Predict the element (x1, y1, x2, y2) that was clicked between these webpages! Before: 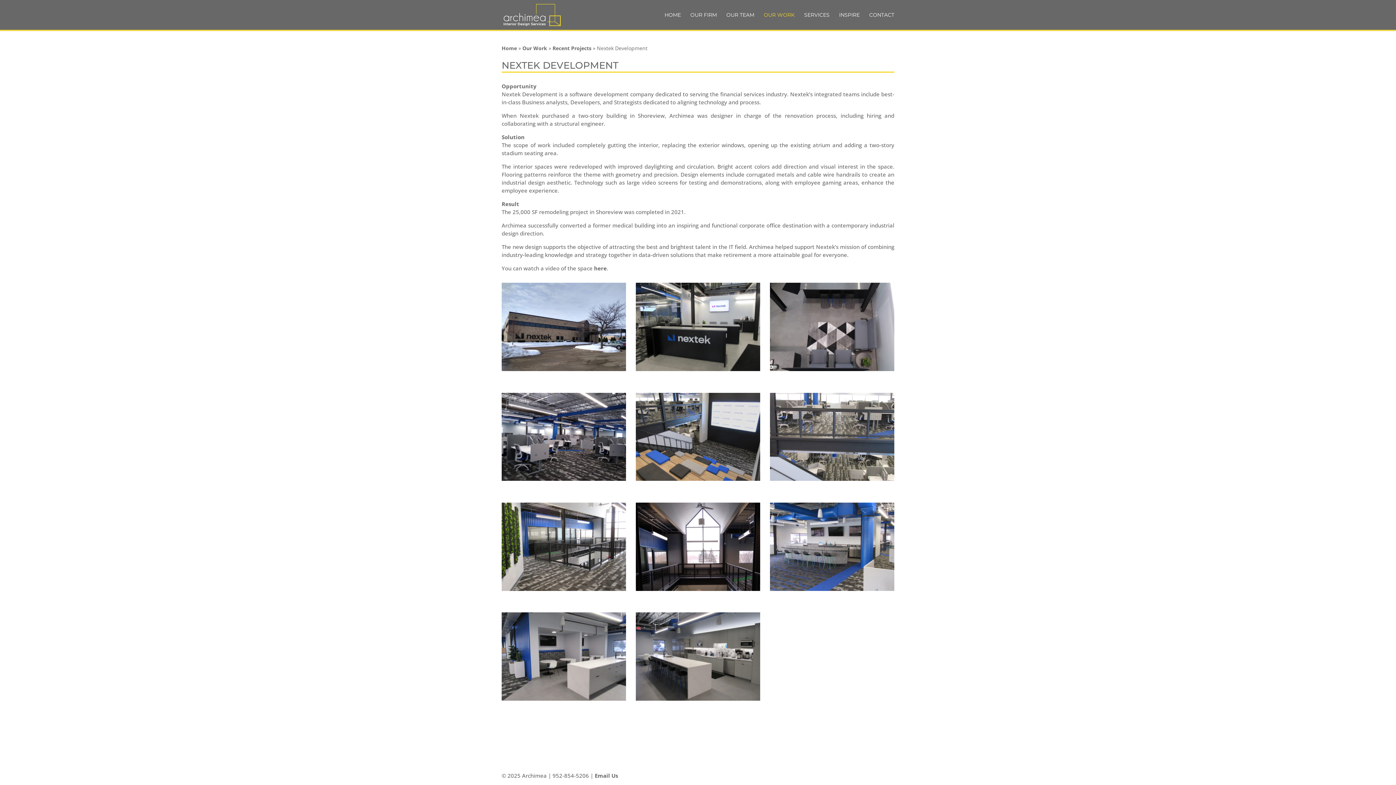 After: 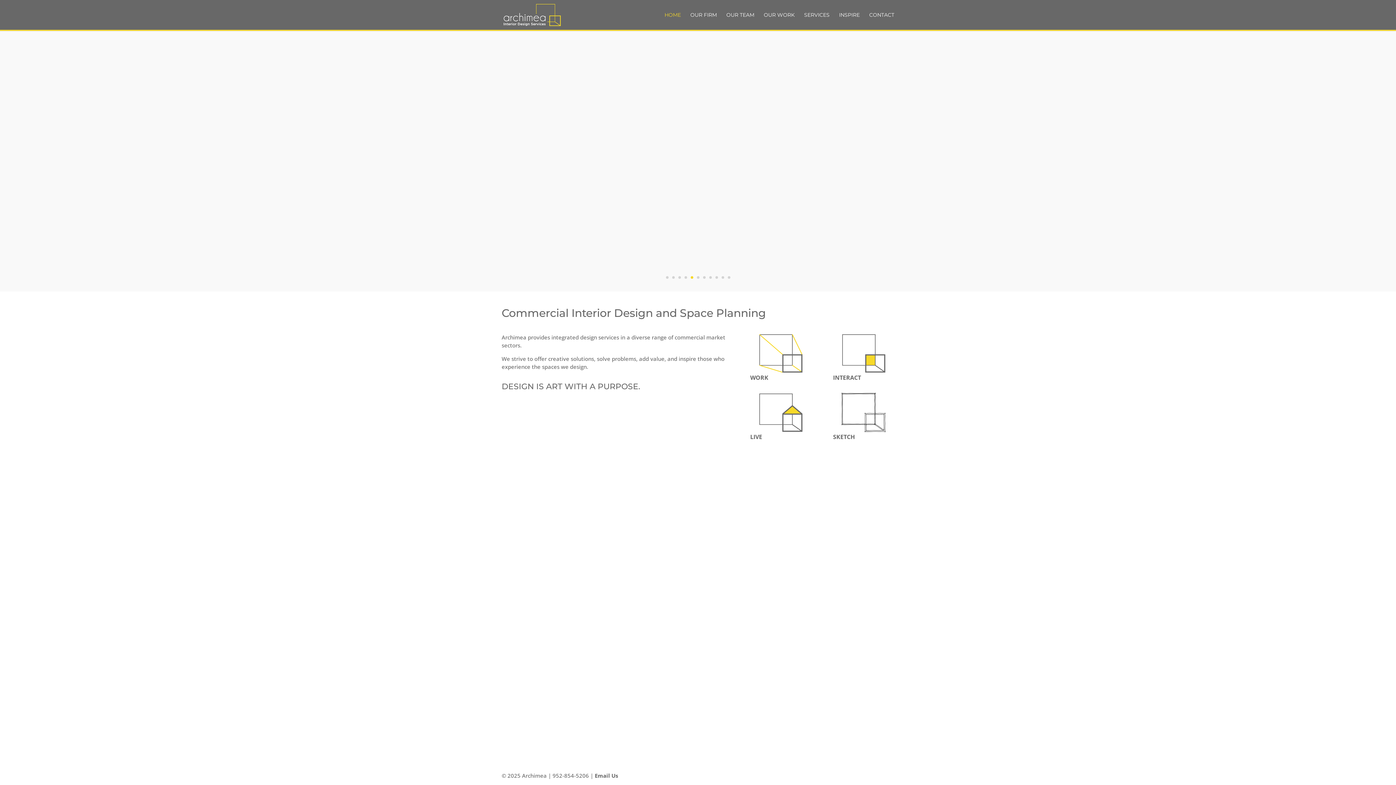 Action: bbox: (503, 10, 561, 17)